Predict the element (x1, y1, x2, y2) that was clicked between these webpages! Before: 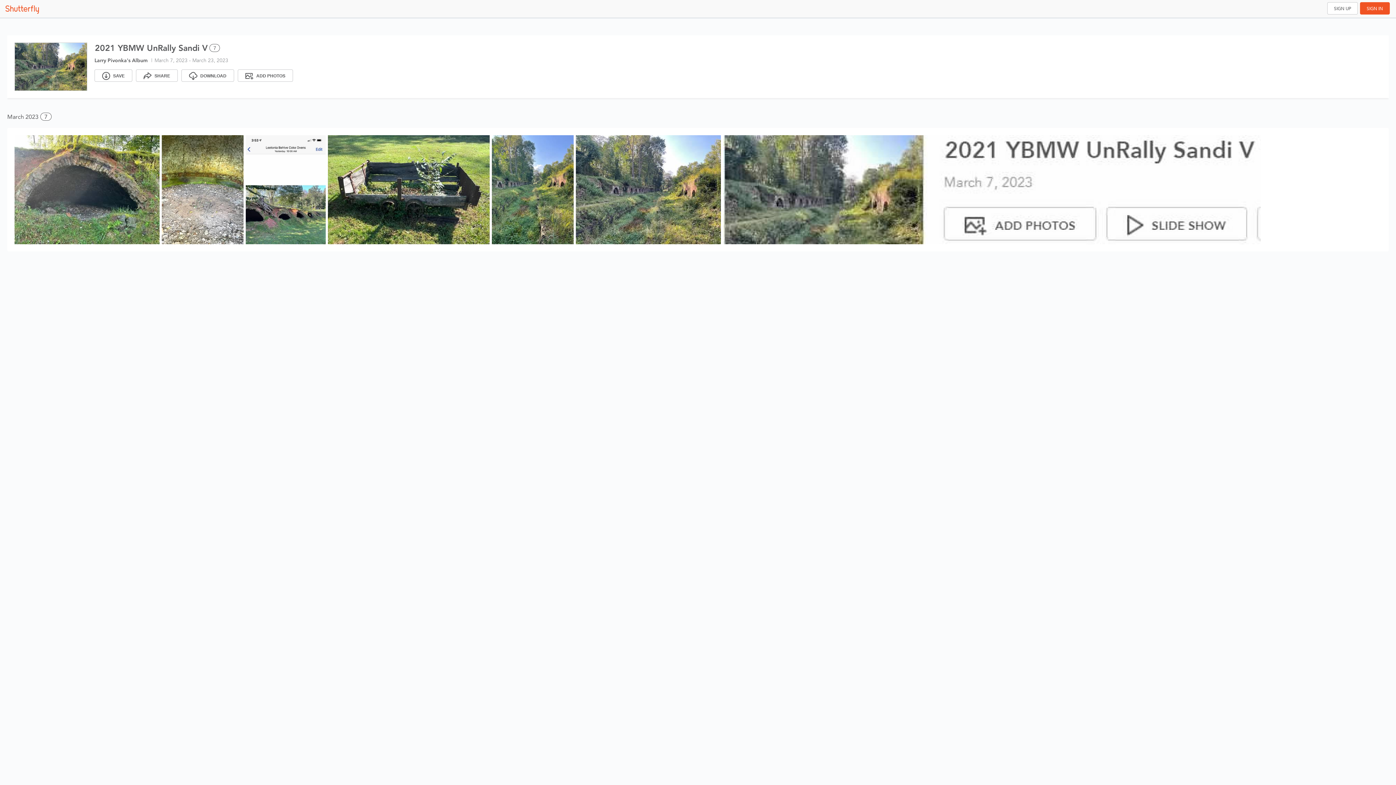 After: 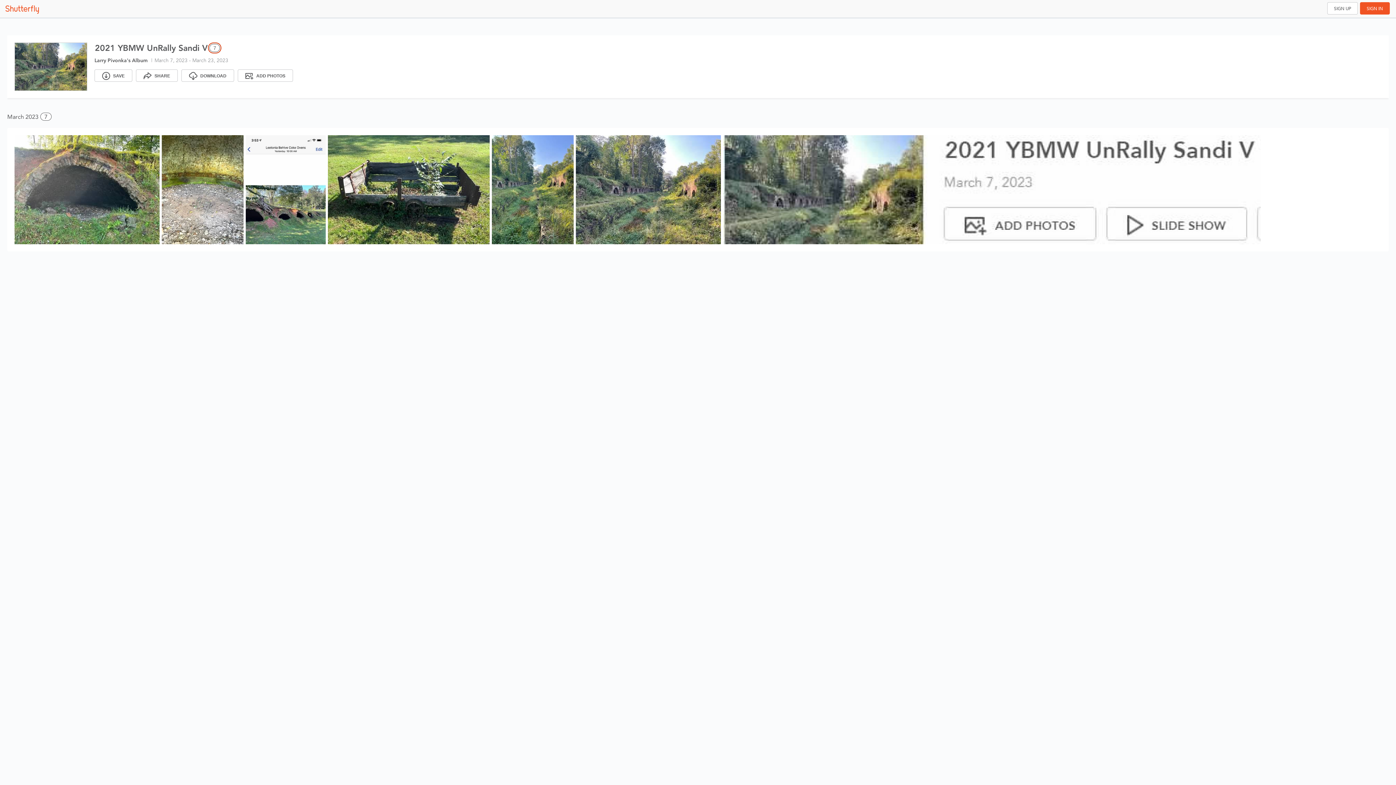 Action: label: Select all 7 photos of this album bbox: (210, 44, 220, 52)